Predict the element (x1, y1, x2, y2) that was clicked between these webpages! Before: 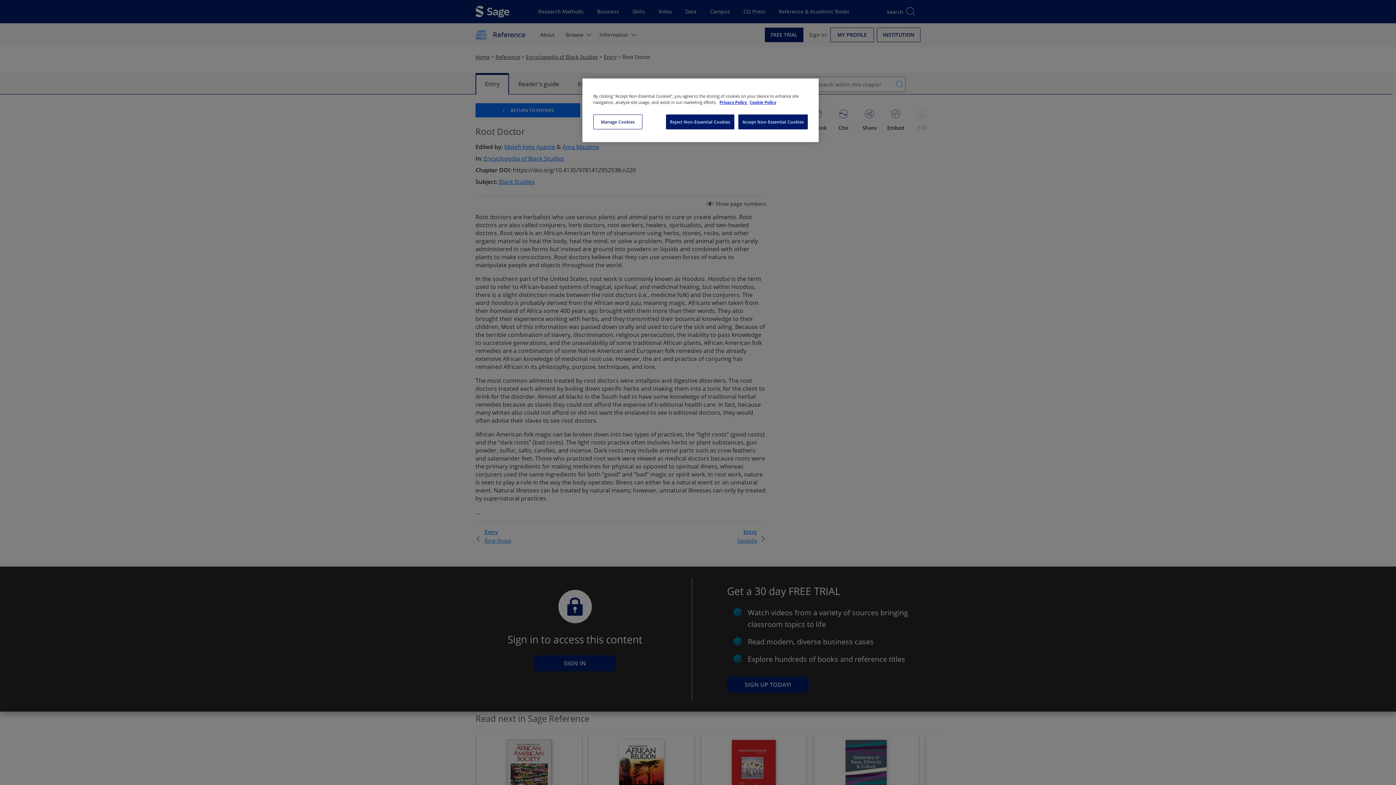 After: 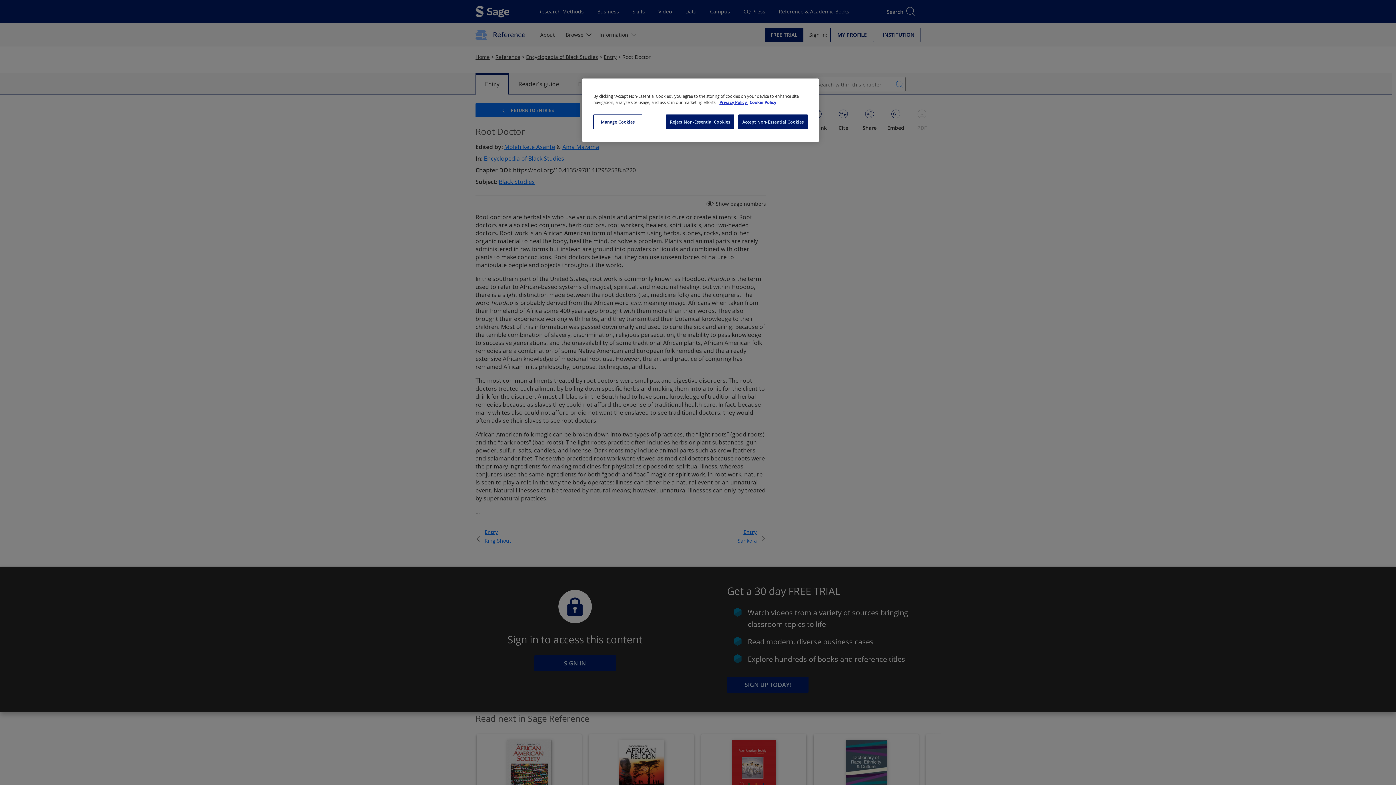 Action: label: Cookie Policy, opens in a new tab bbox: (749, 99, 776, 105)